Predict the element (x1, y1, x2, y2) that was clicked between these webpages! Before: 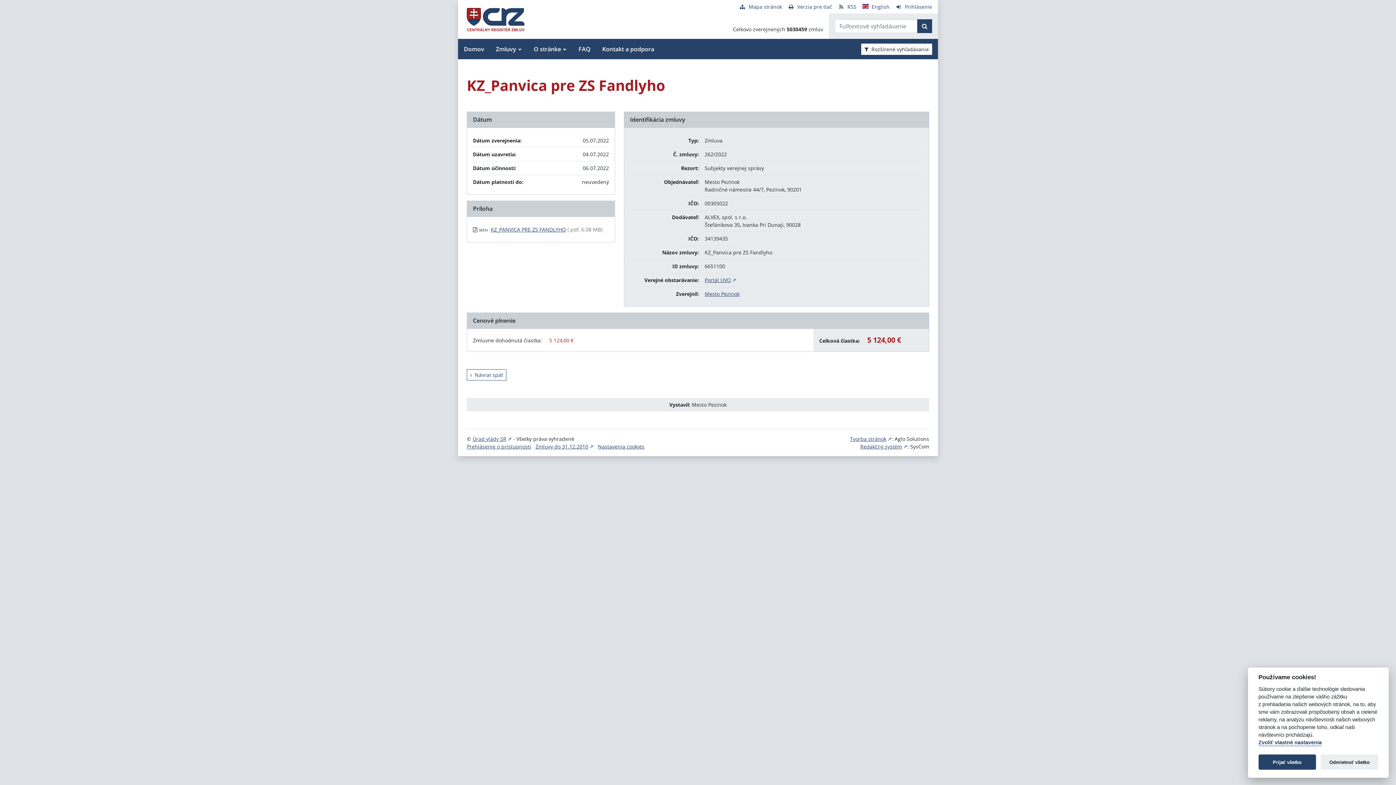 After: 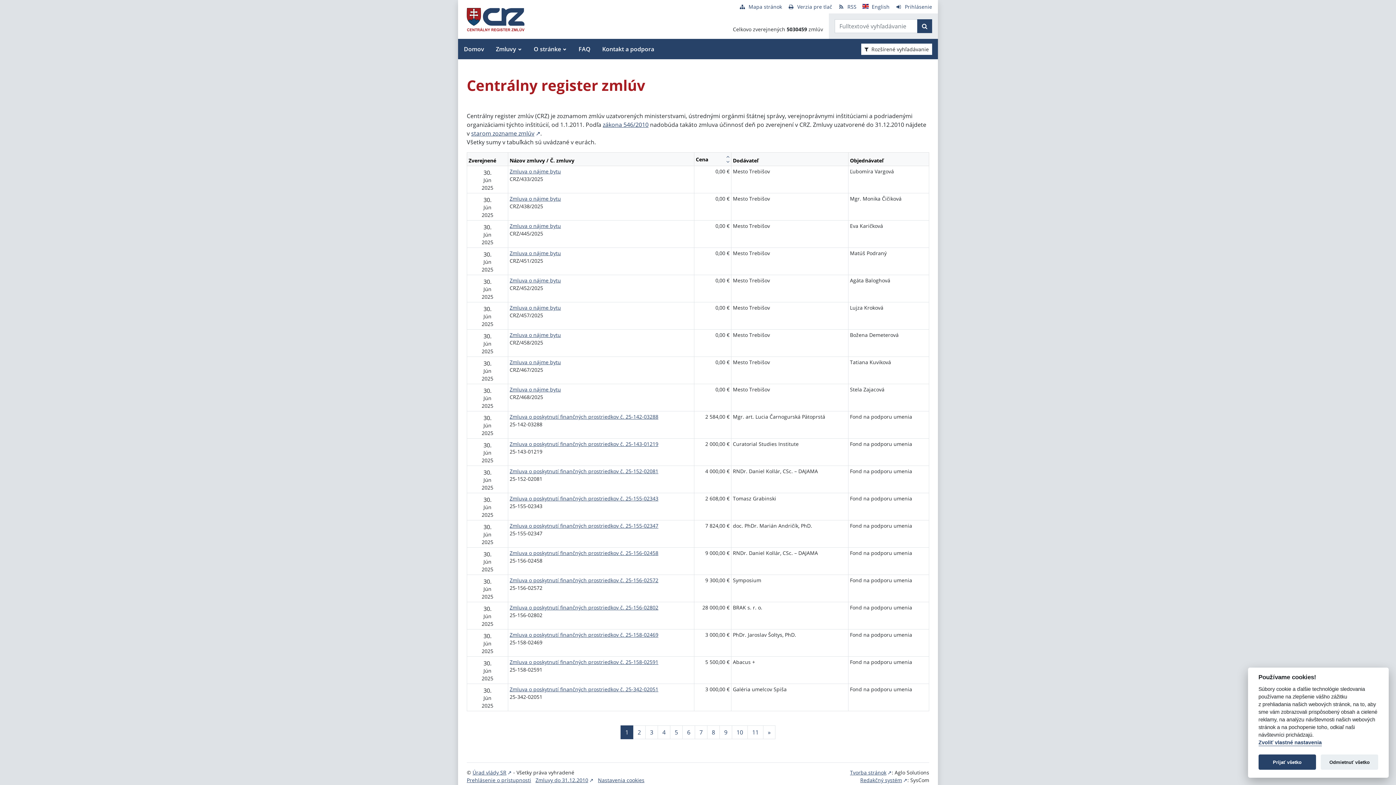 Action: bbox: (917, 19, 932, 33) label: Začať hľadať